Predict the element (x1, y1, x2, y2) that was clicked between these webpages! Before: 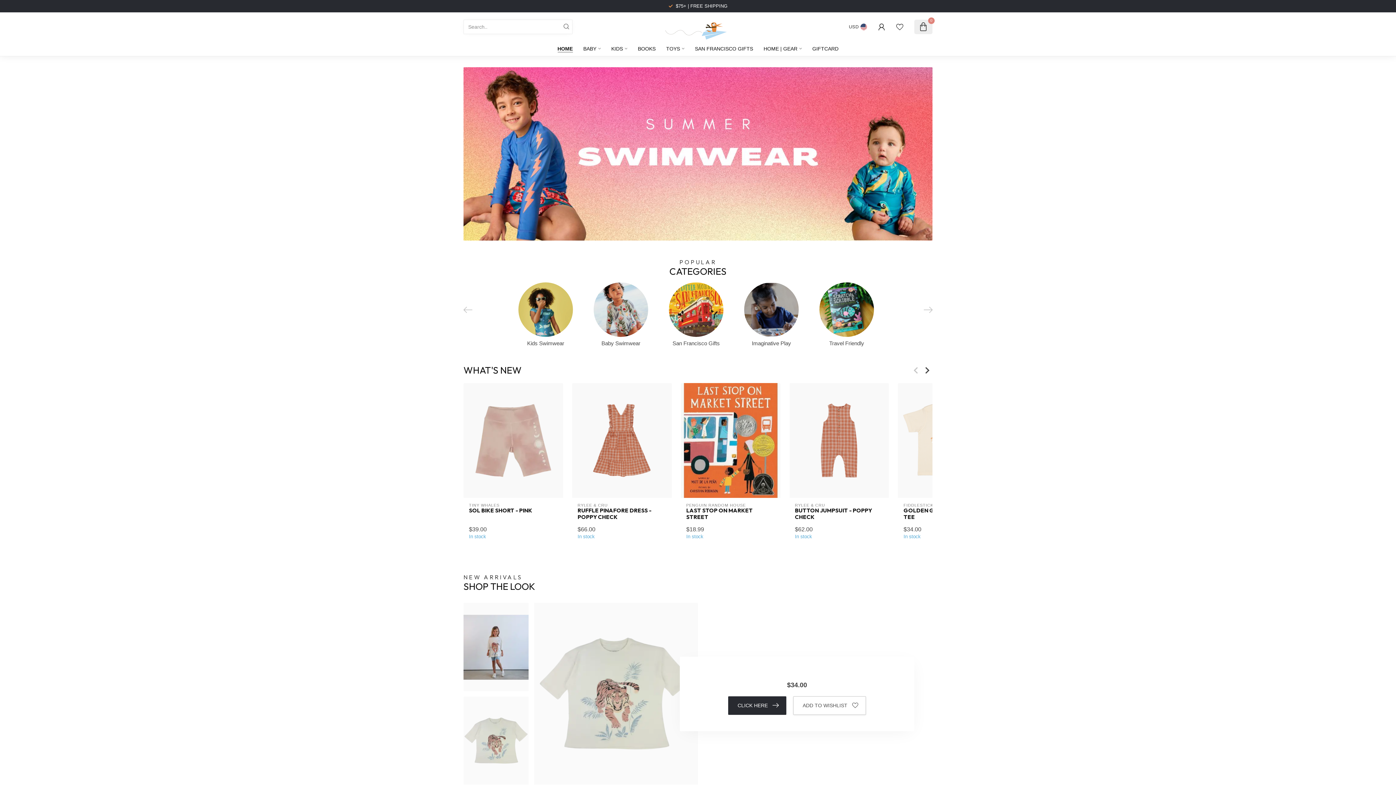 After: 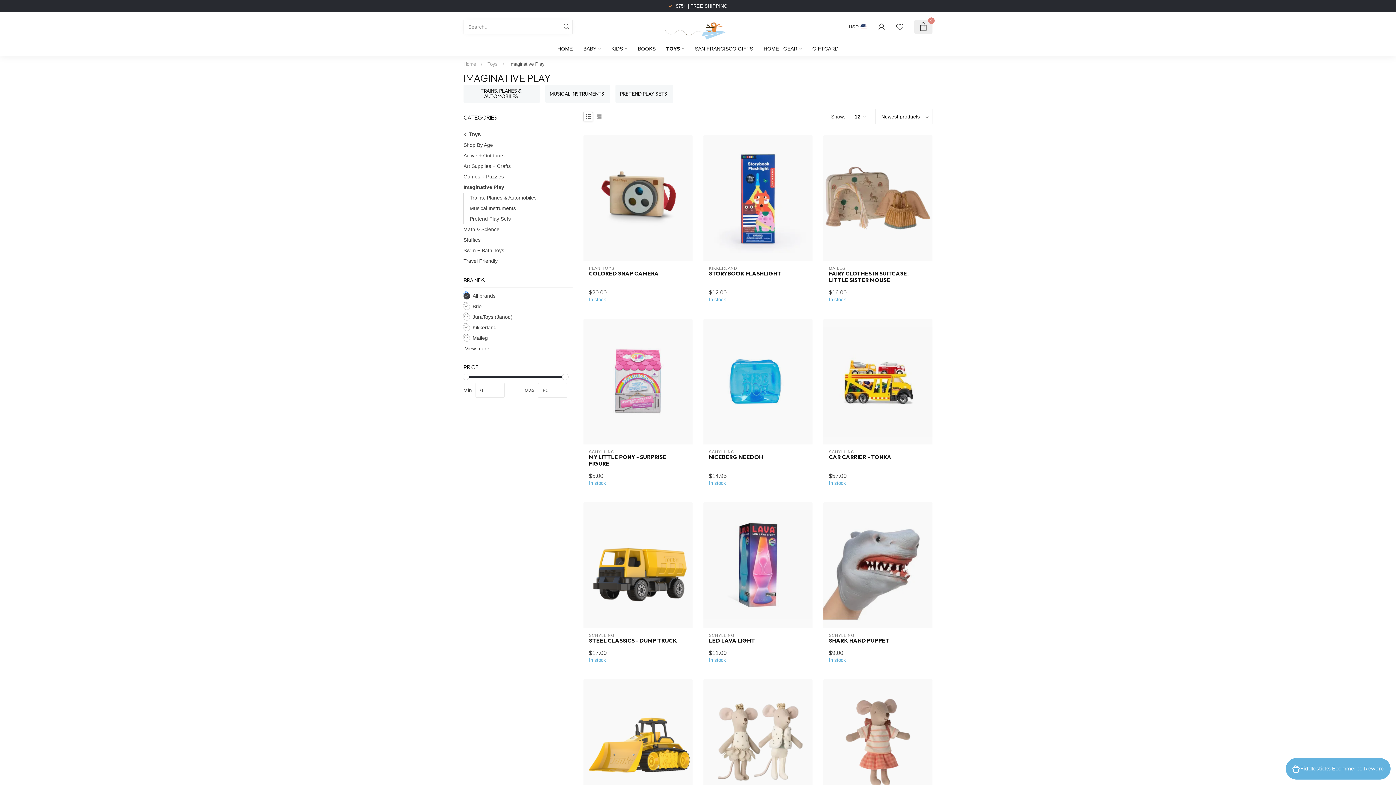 Action: bbox: (739, 282, 803, 346) label: Imaginative Play